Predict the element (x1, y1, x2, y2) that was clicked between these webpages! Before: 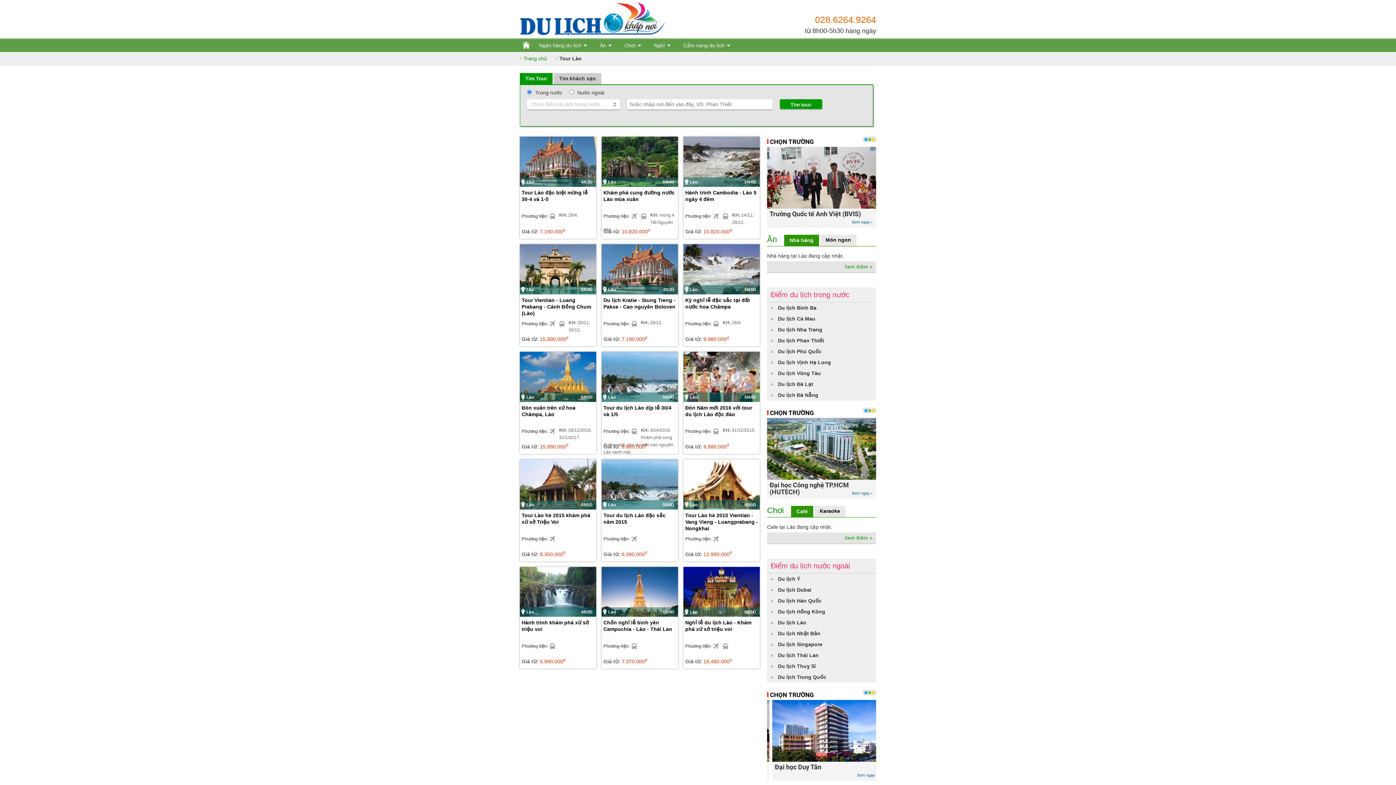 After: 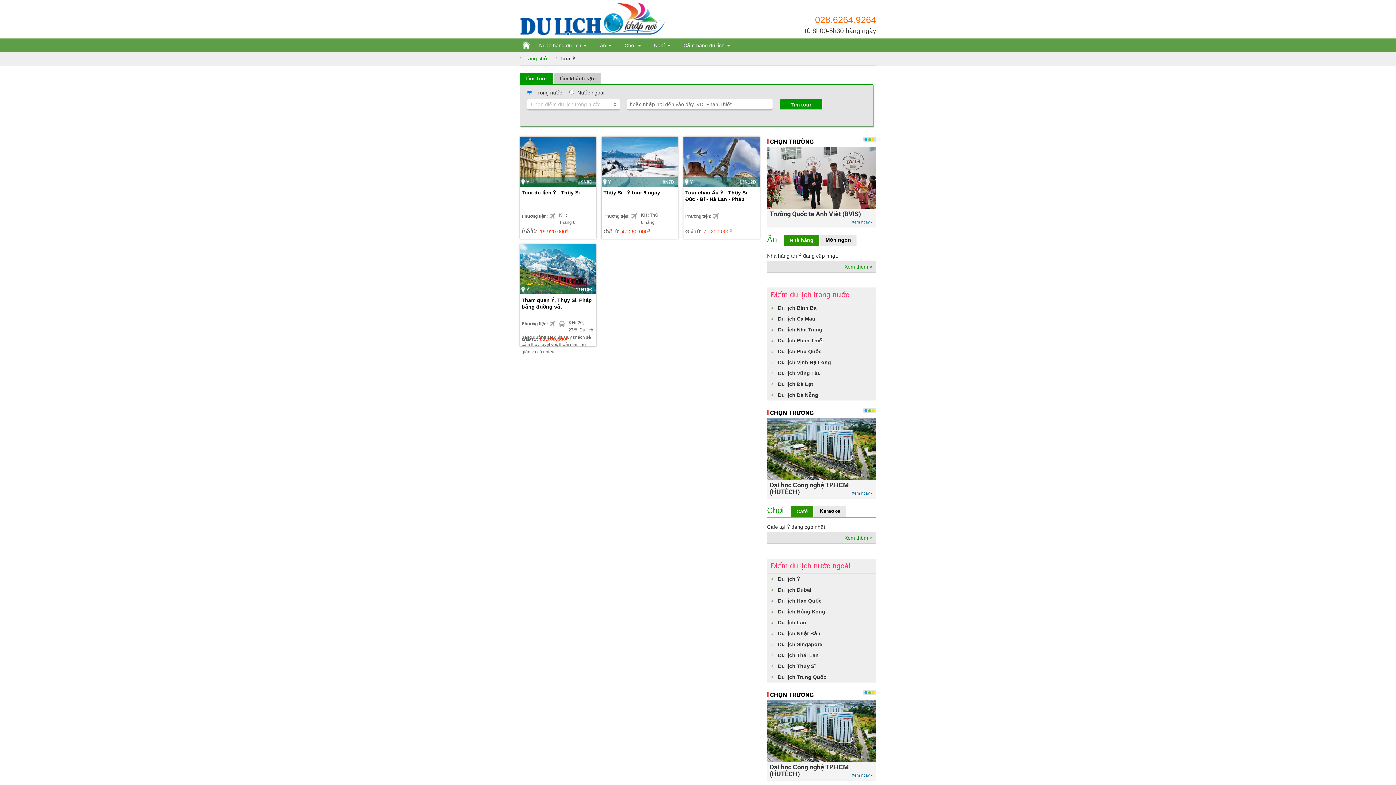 Action: bbox: (770, 573, 872, 584) label: Du lịch Ý